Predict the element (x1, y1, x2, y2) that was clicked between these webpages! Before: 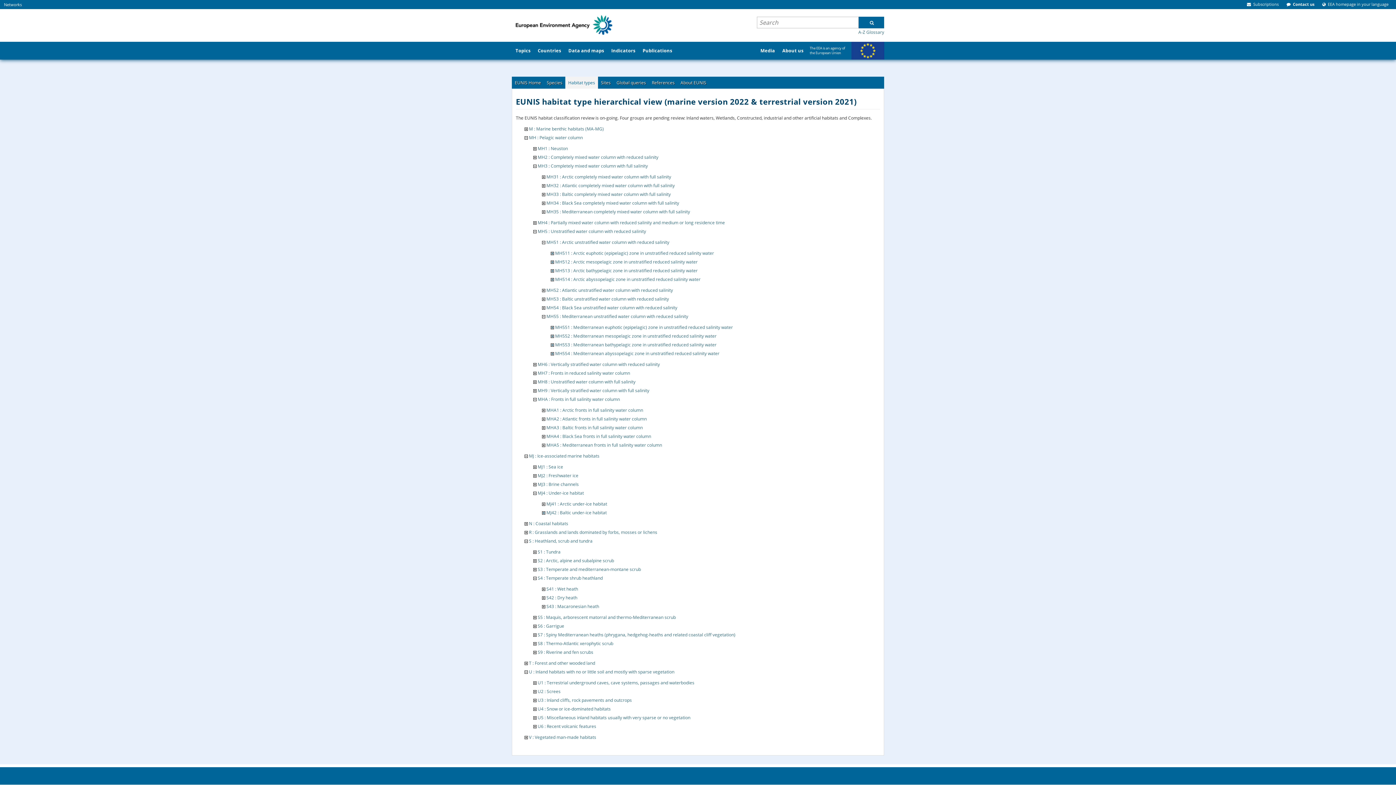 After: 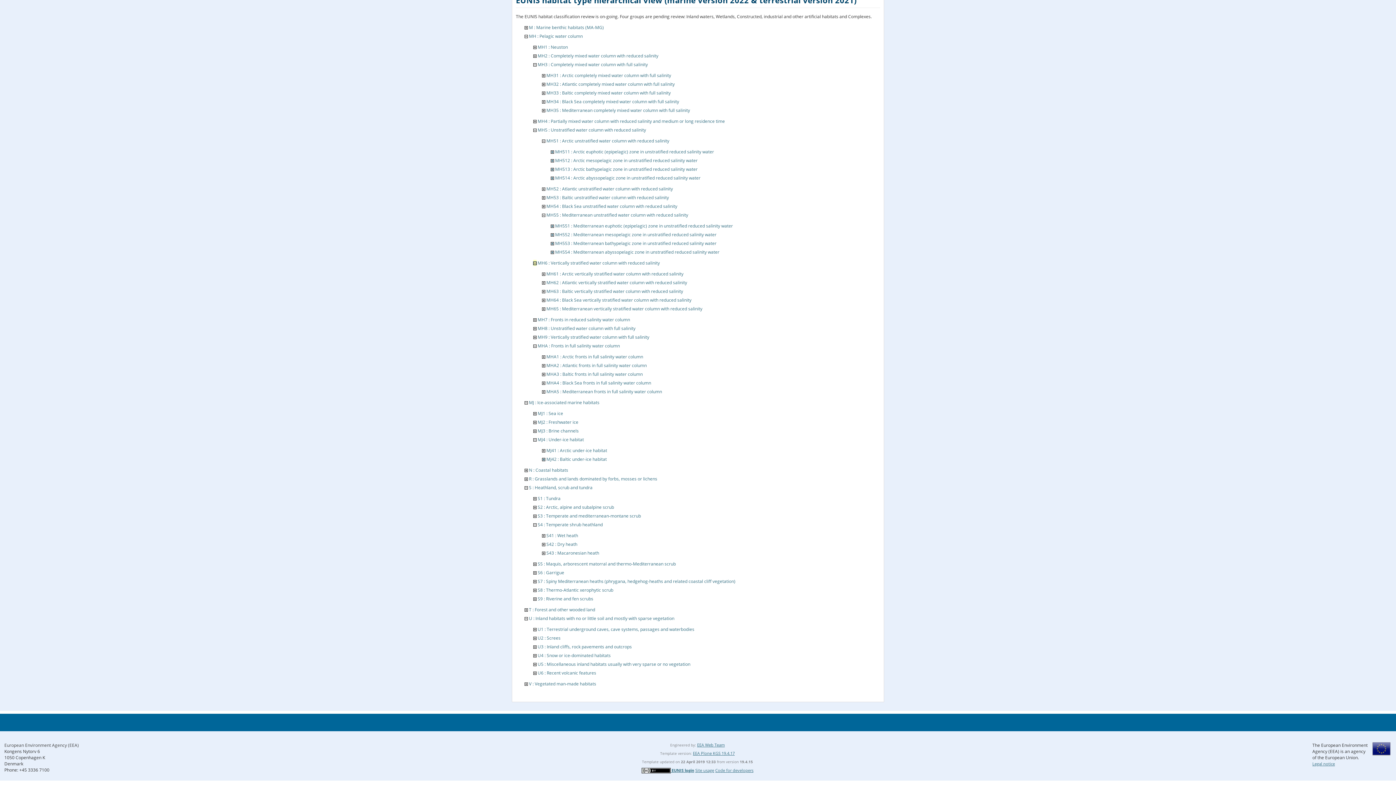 Action: bbox: (533, 361, 536, 367)